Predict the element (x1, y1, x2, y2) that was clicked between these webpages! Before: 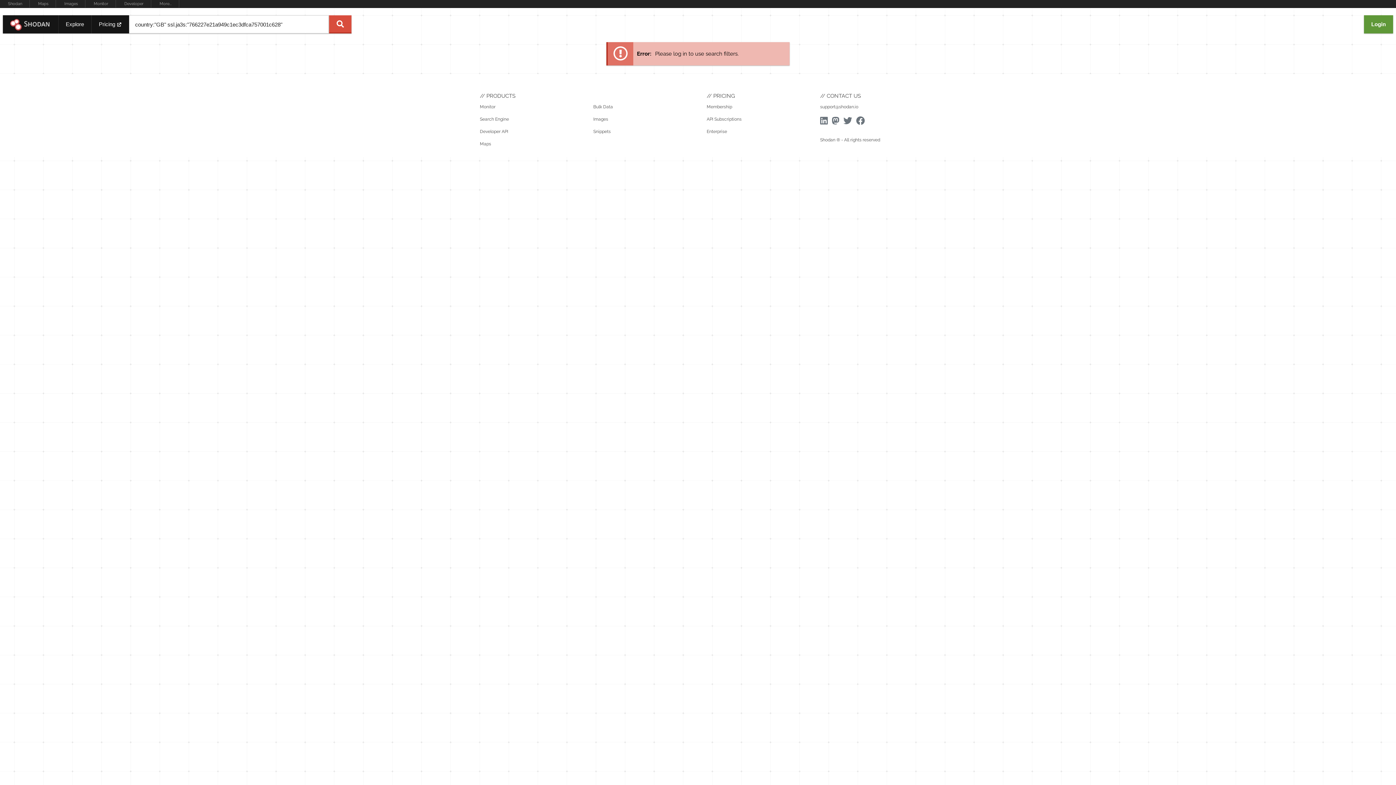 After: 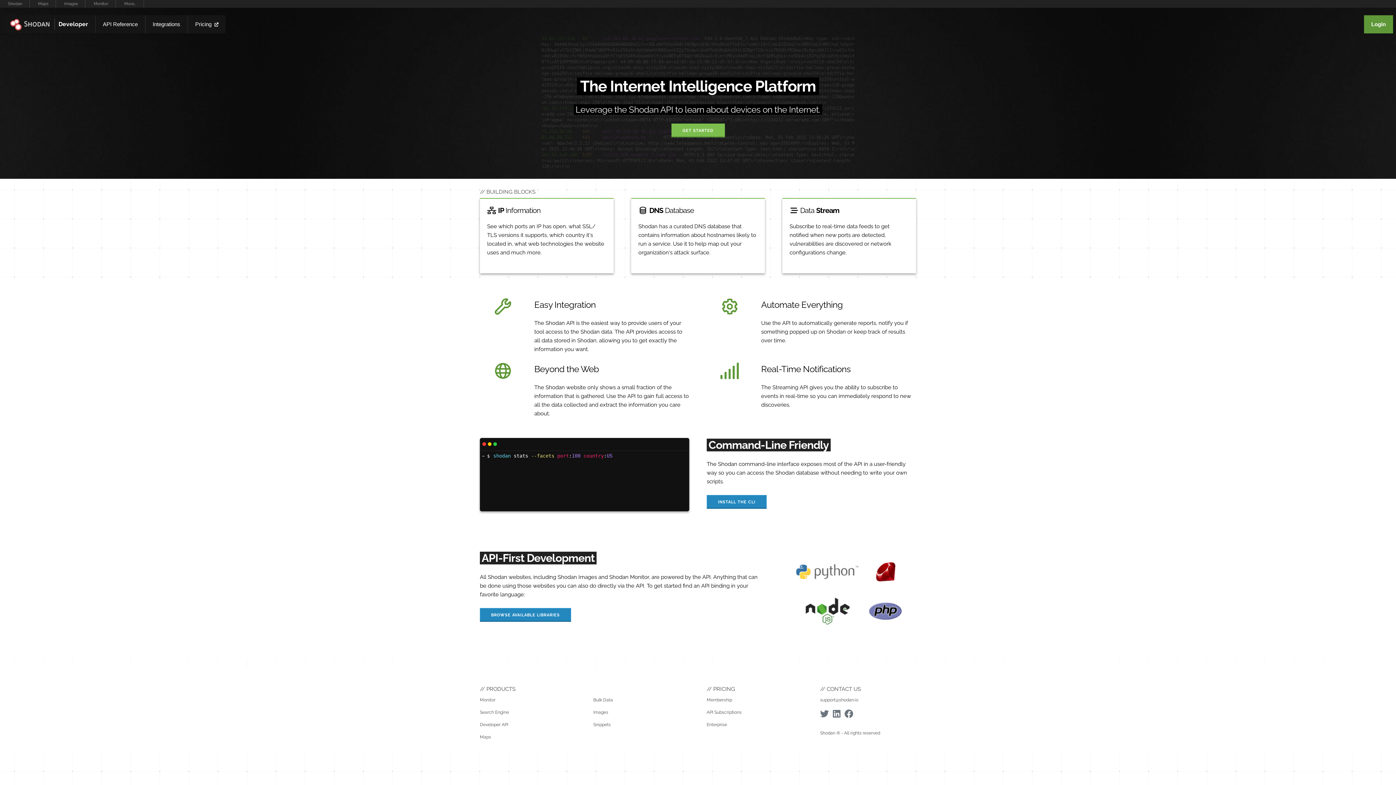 Action: label: Developer API bbox: (480, 129, 508, 134)